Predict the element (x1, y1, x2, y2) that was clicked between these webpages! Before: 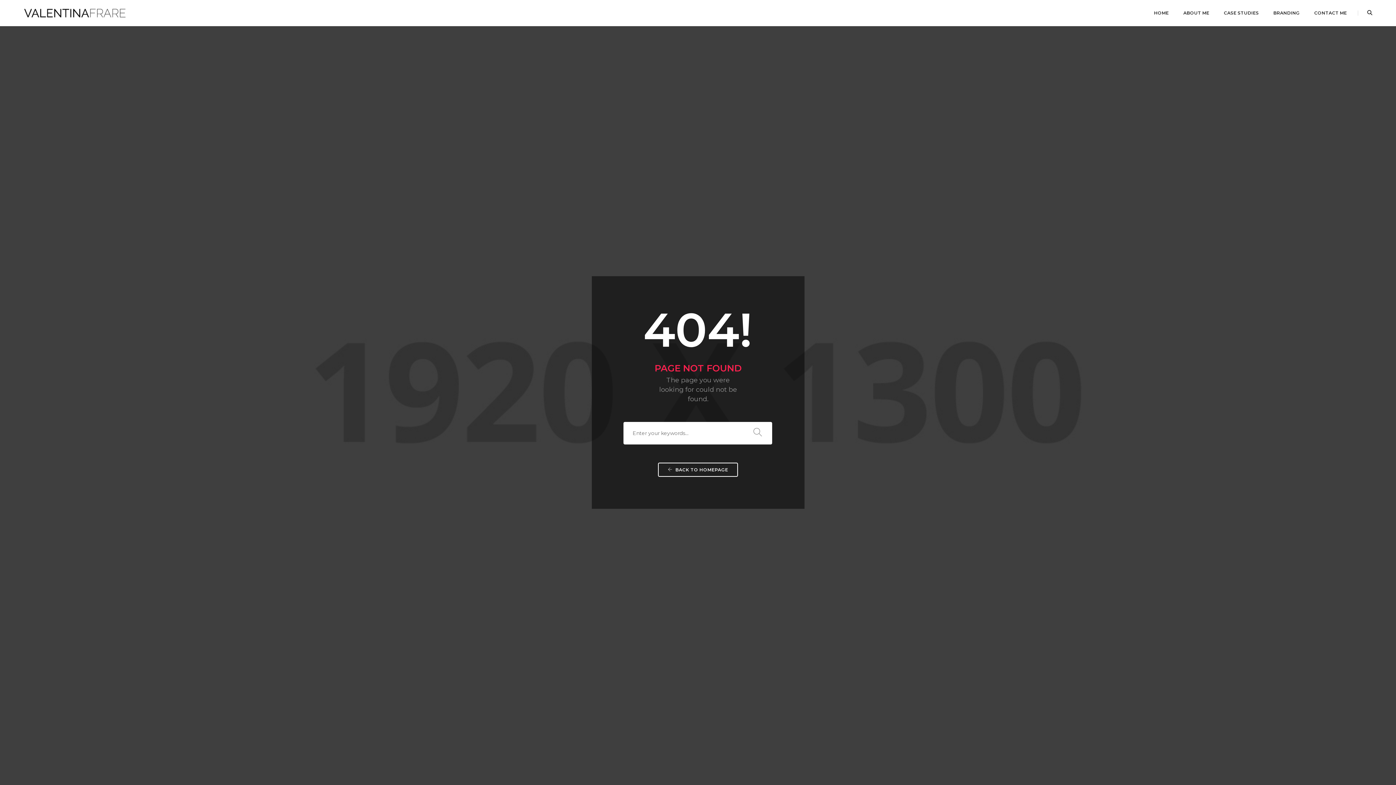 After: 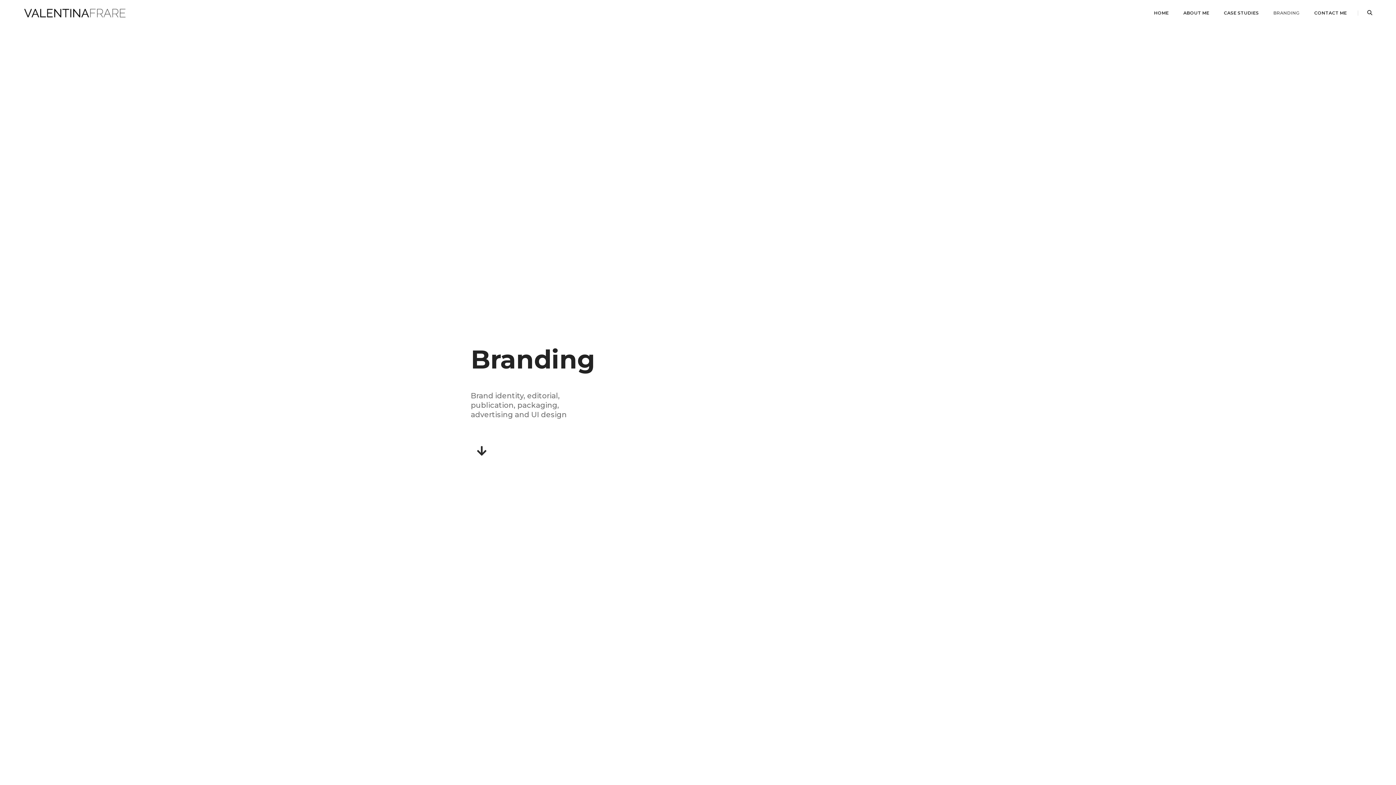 Action: label: BRANDING bbox: (1273, 0, 1300, 26)